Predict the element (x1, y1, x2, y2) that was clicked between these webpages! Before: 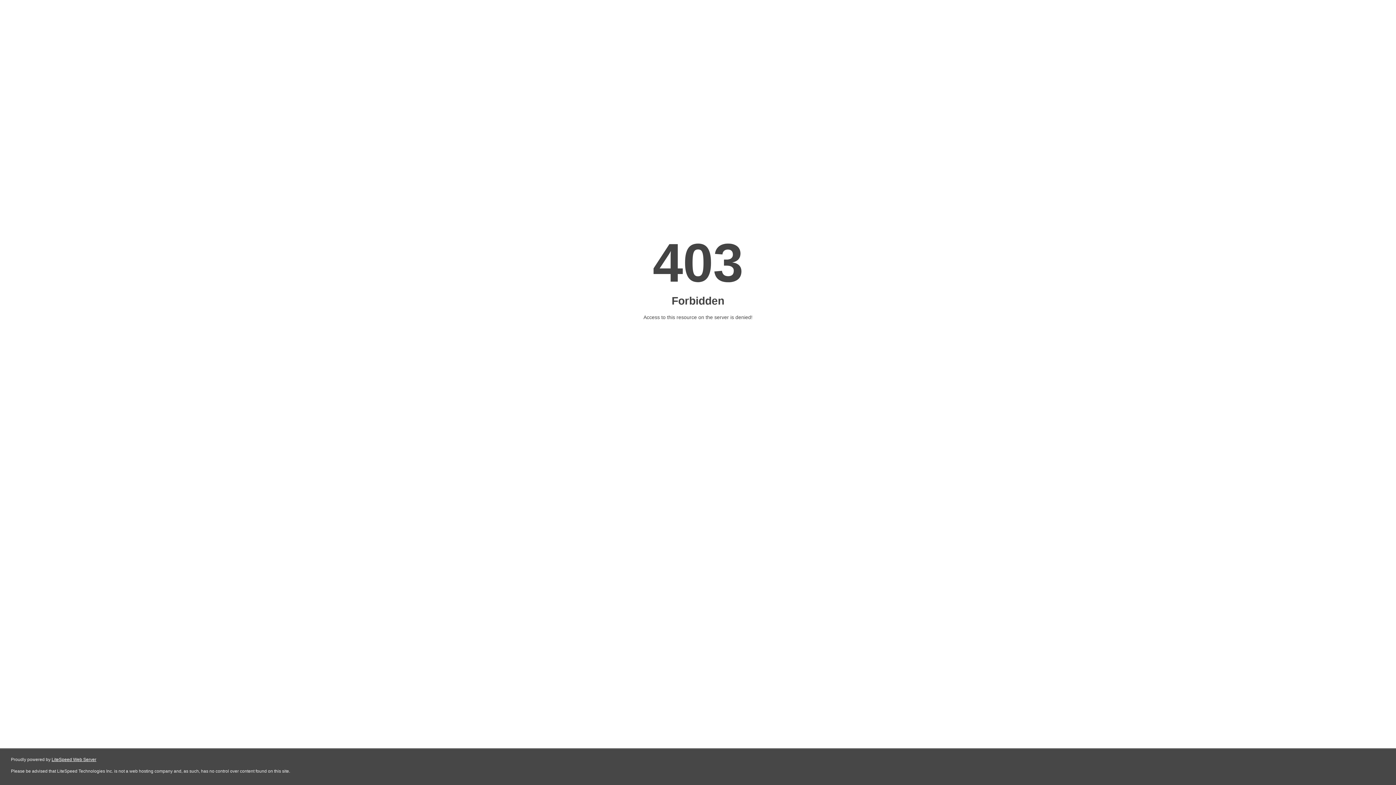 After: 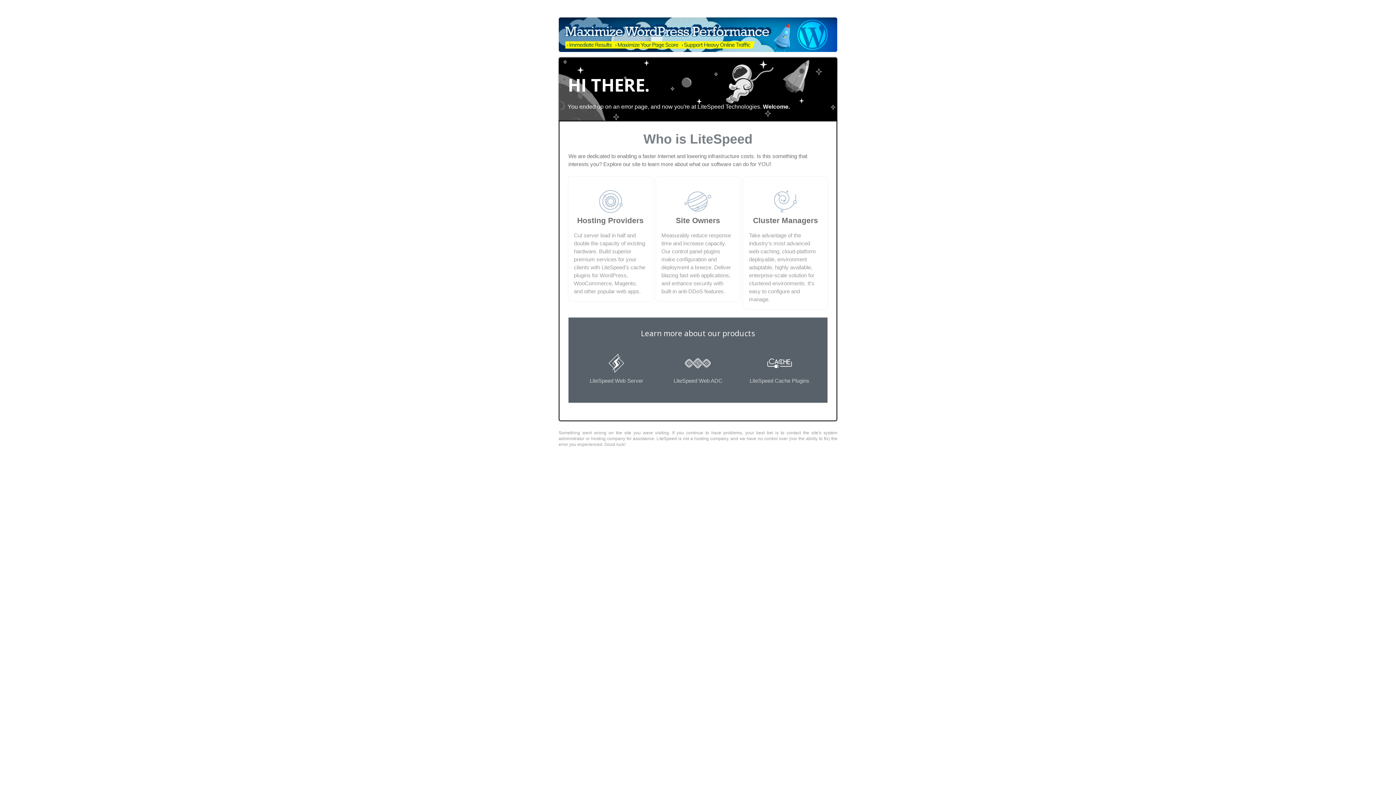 Action: label: LiteSpeed Web Server bbox: (51, 757, 96, 762)